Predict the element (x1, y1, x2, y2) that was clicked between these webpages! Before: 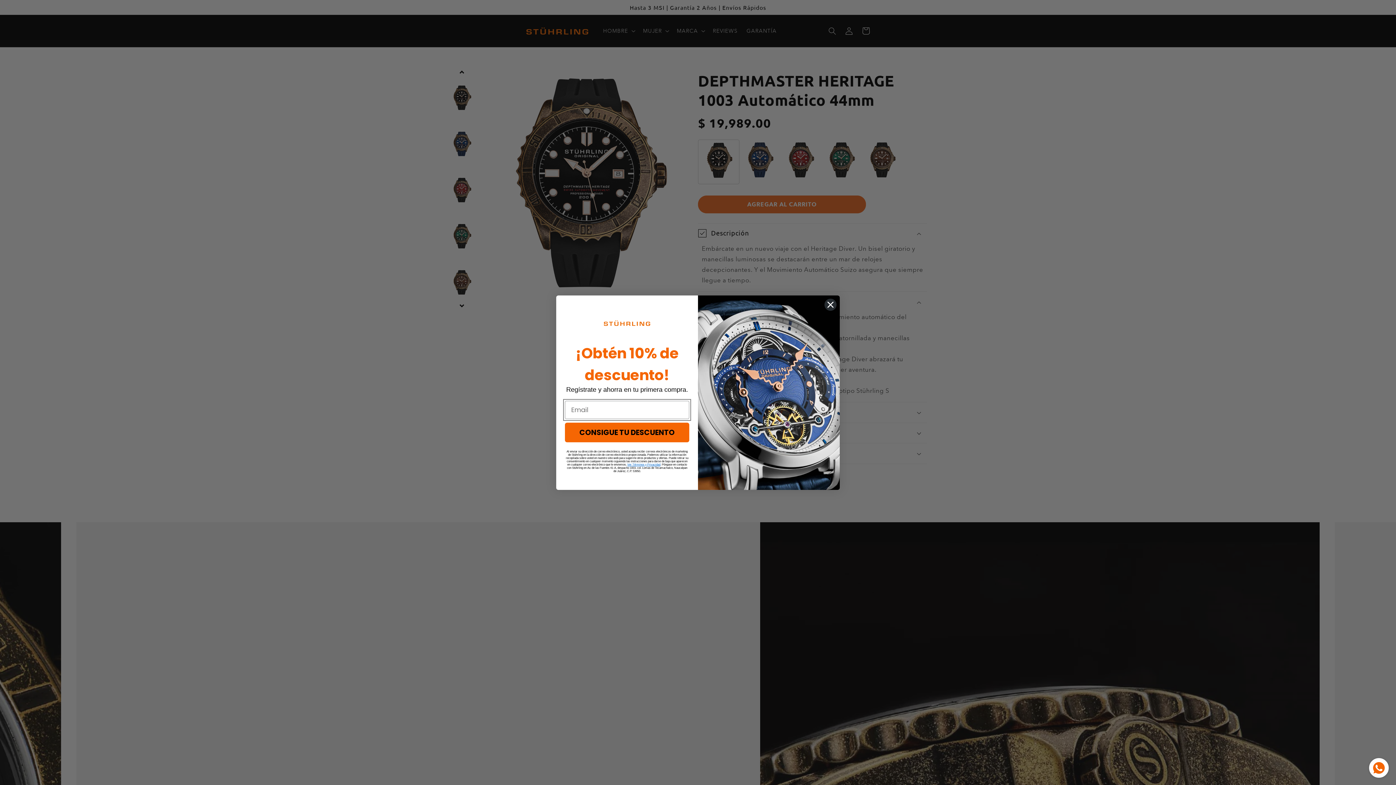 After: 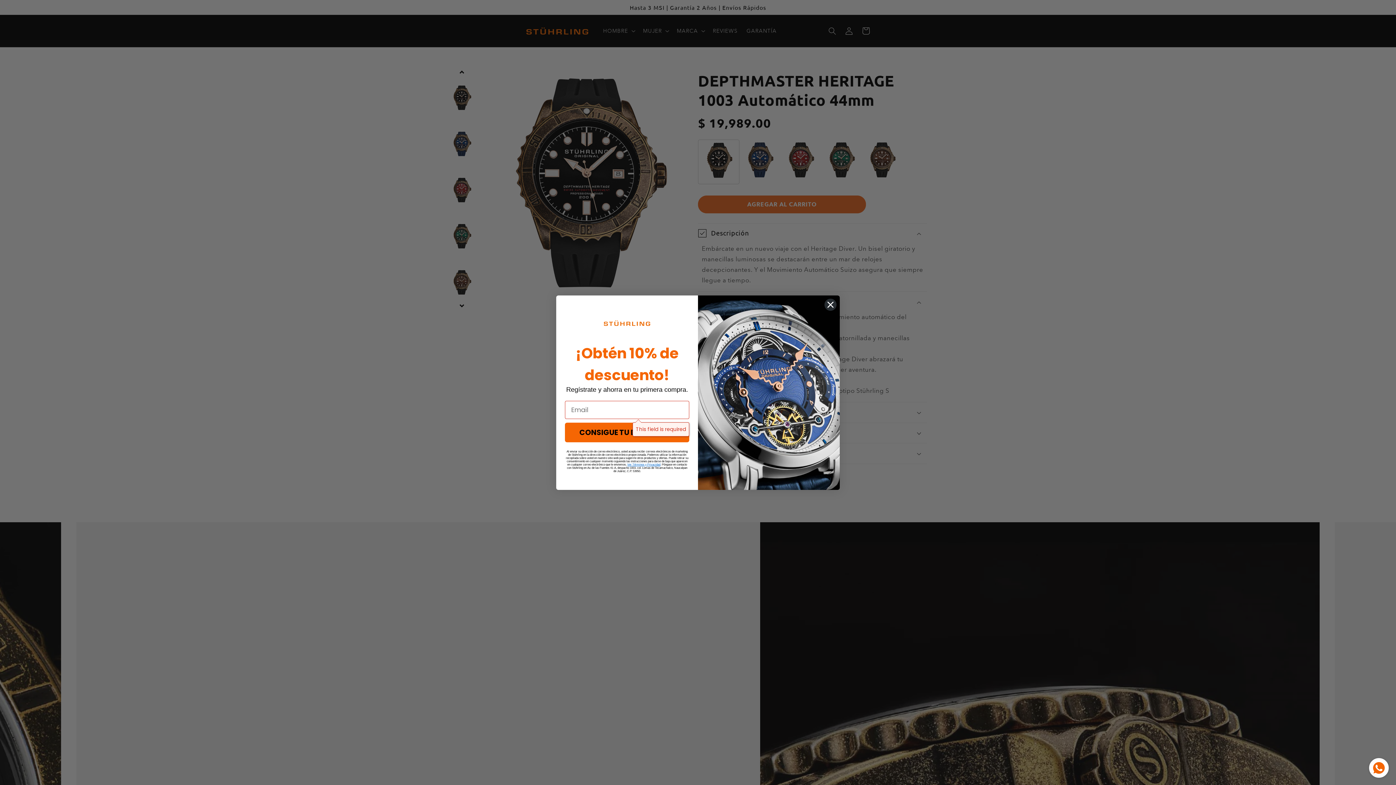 Action: bbox: (565, 443, 689, 463) label: CONSIGUE TU DESCUENTO